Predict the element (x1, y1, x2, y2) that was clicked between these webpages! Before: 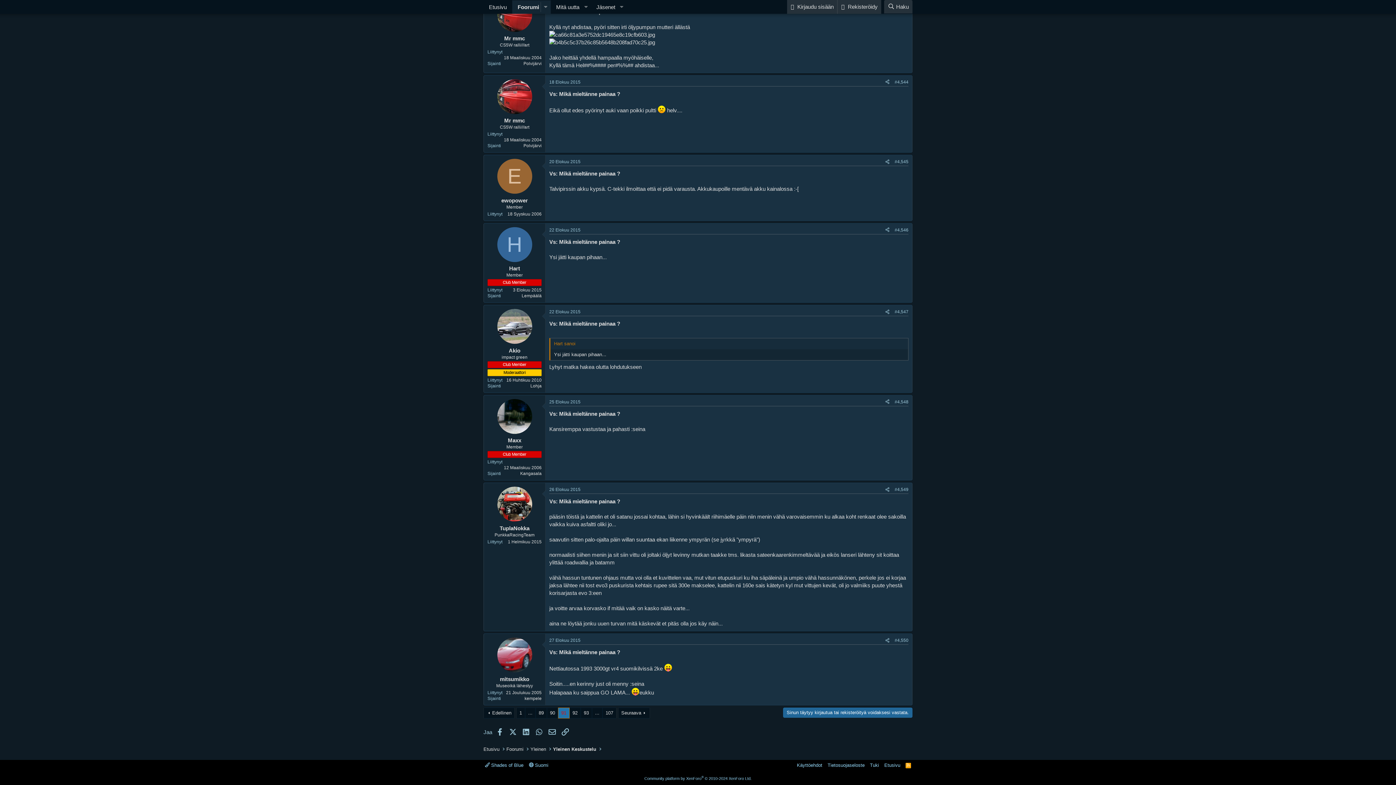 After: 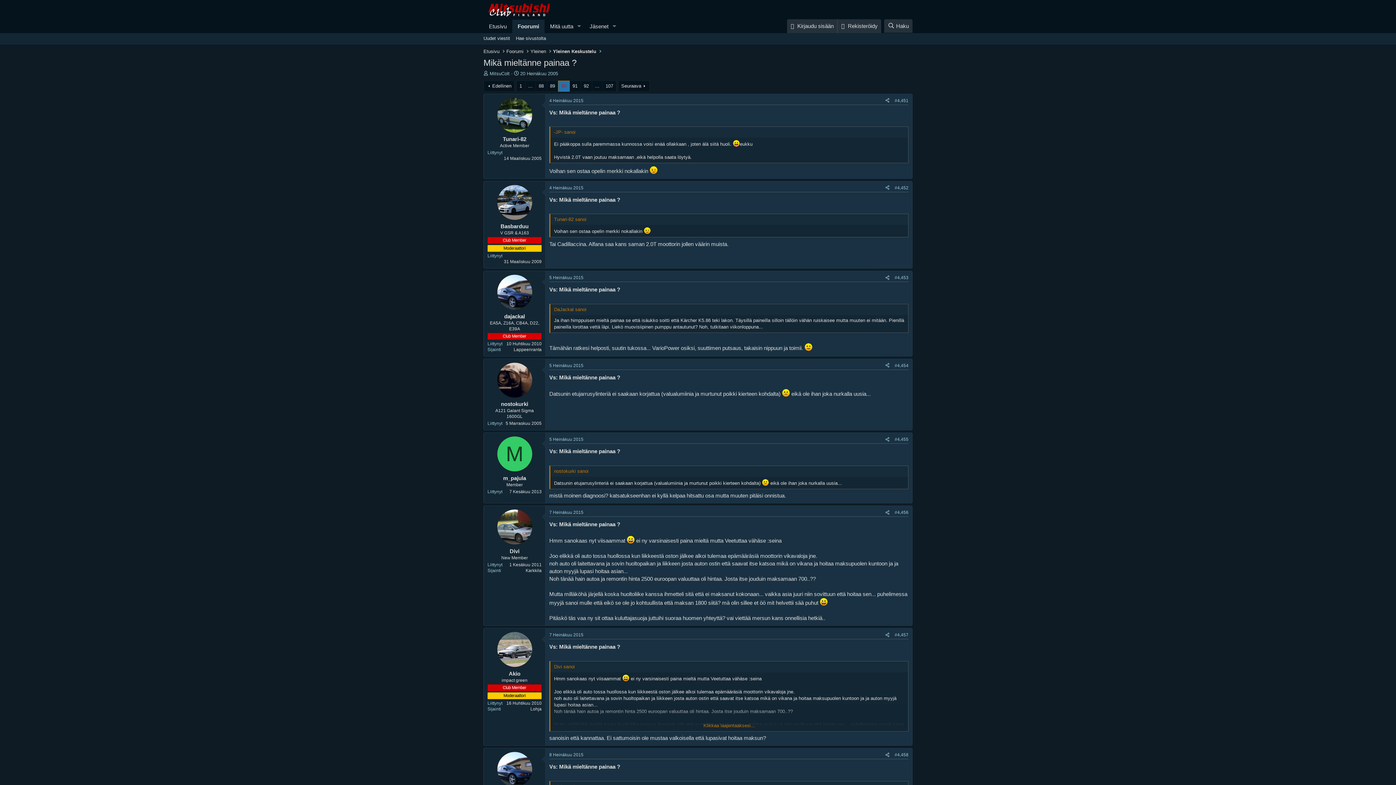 Action: bbox: (483, 707, 514, 718) label: Edellinen